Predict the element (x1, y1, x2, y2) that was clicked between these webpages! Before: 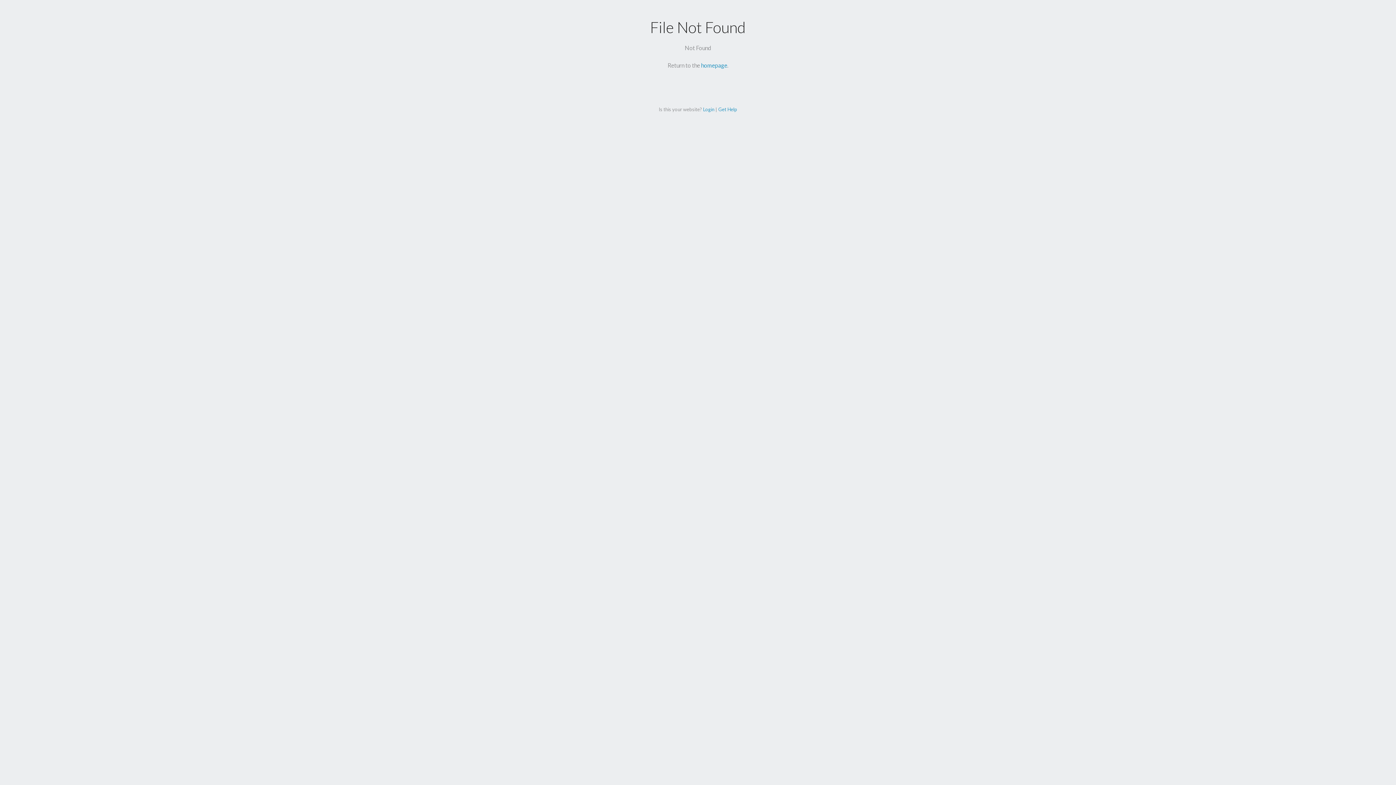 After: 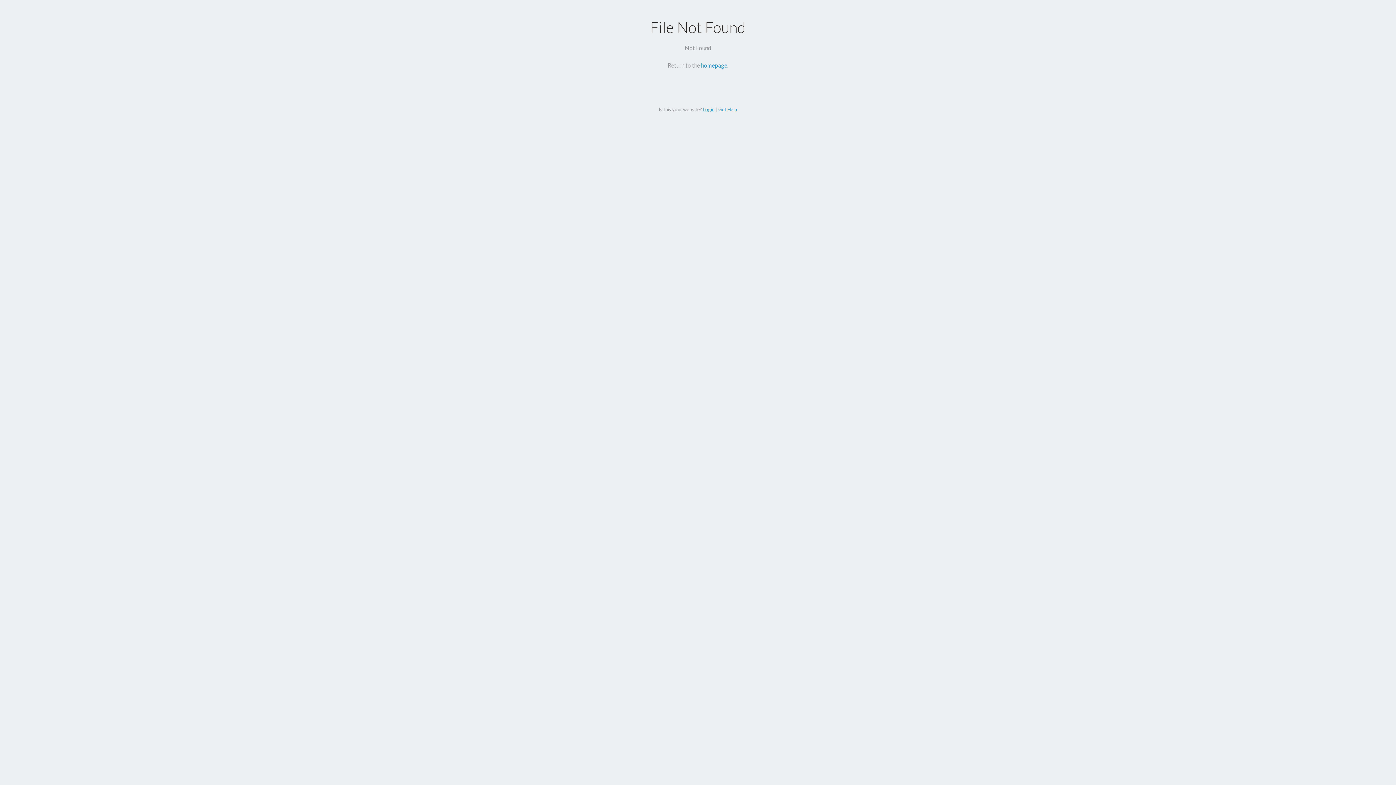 Action: label: Login bbox: (703, 106, 714, 112)